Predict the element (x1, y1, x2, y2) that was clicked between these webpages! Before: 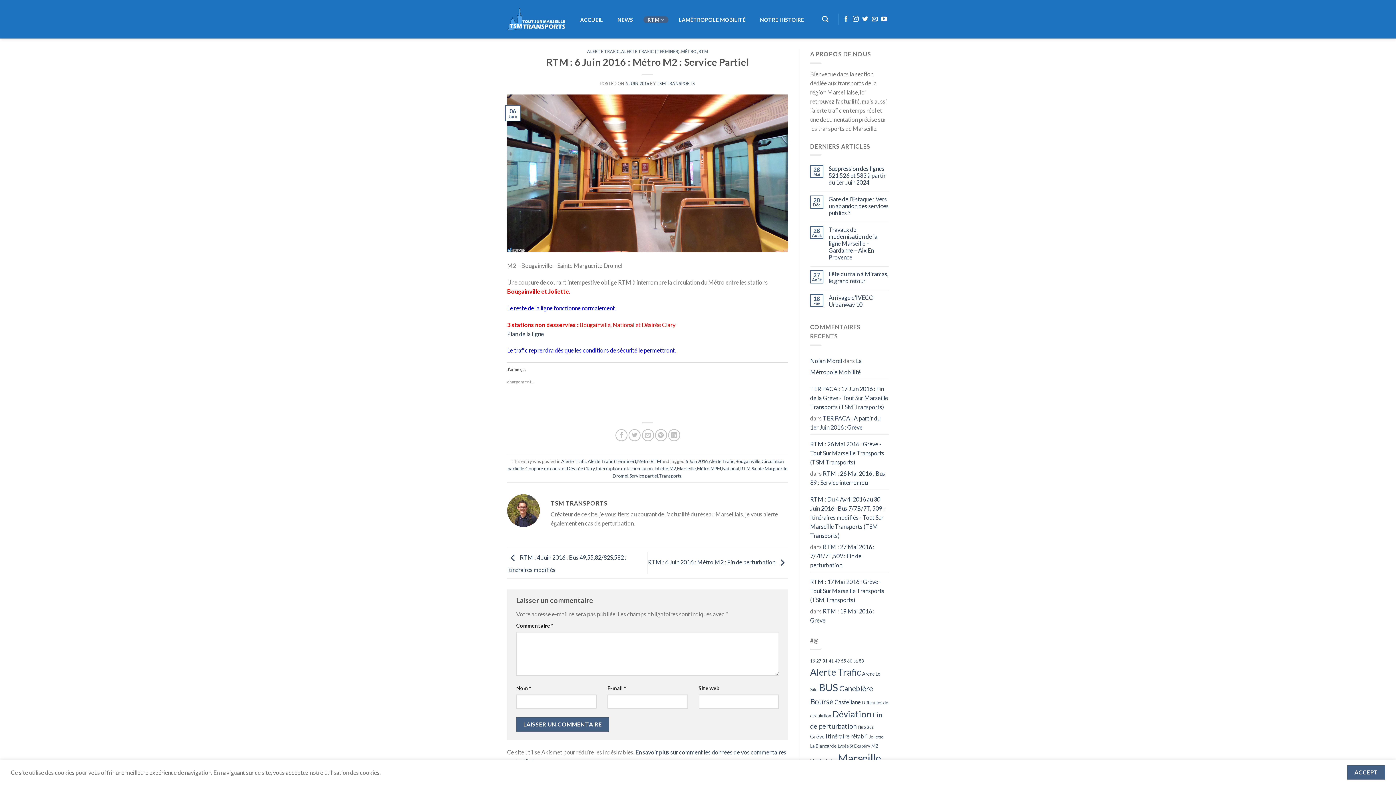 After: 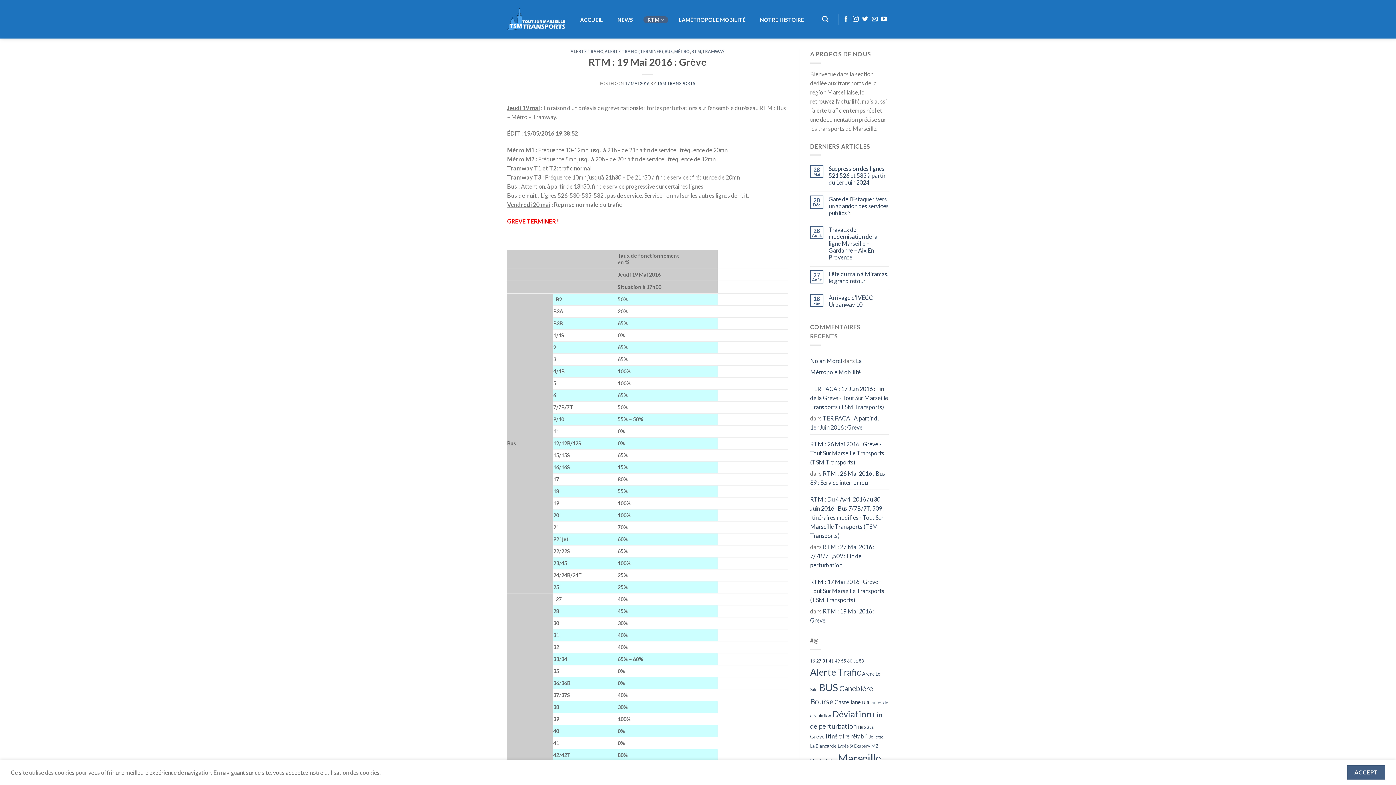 Action: bbox: (810, 605, 874, 626) label: RTM : 19 Mai 2016 : Grève